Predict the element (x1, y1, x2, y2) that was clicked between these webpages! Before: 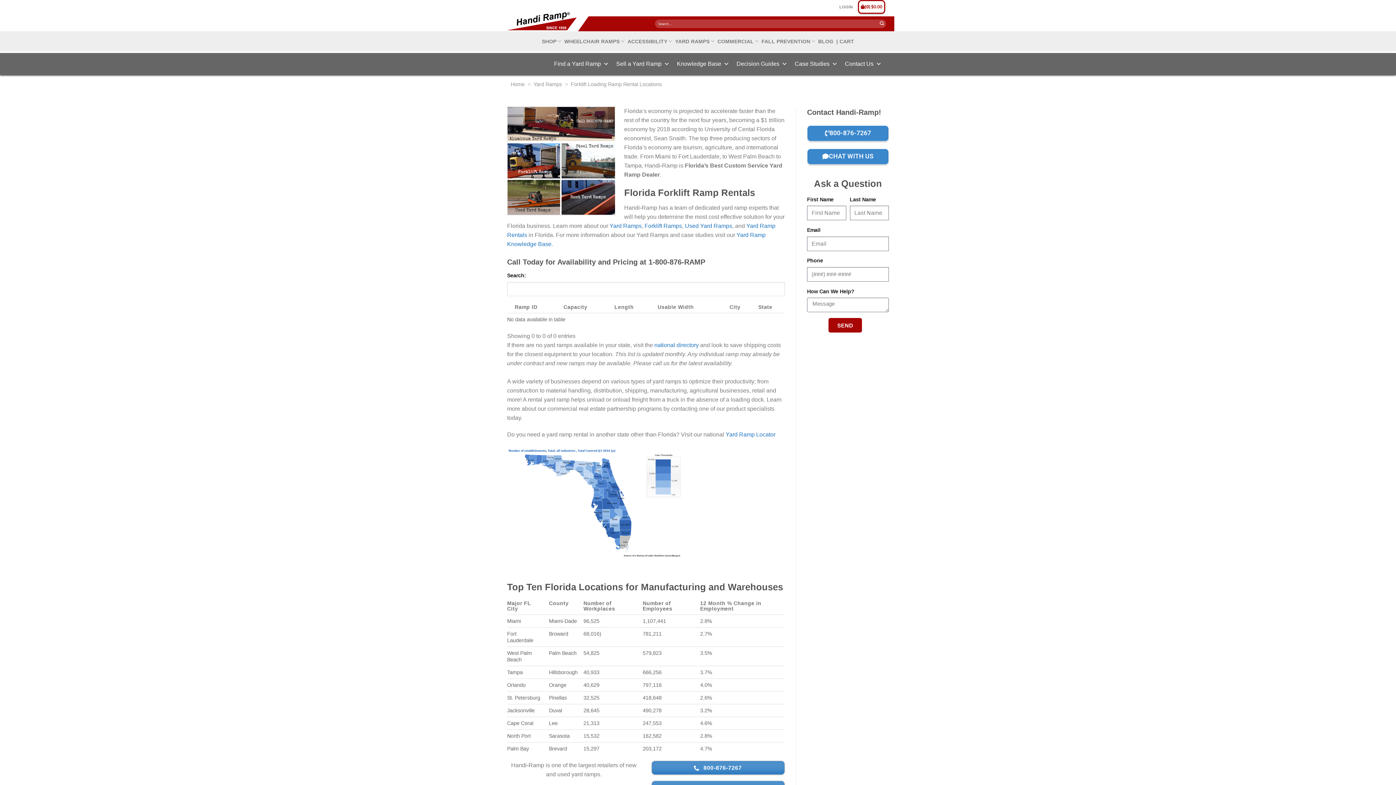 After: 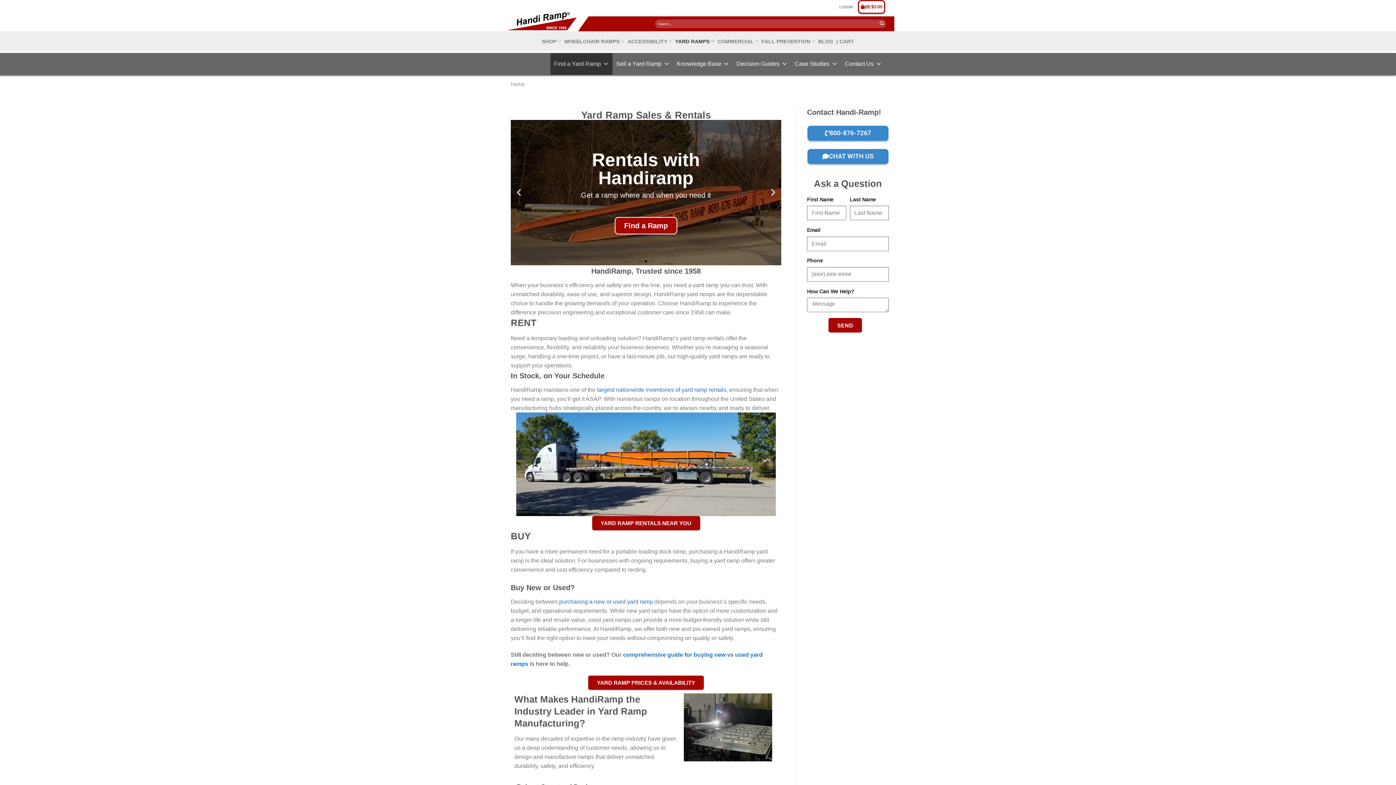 Action: bbox: (609, 223, 641, 229) label: Yard Ramps